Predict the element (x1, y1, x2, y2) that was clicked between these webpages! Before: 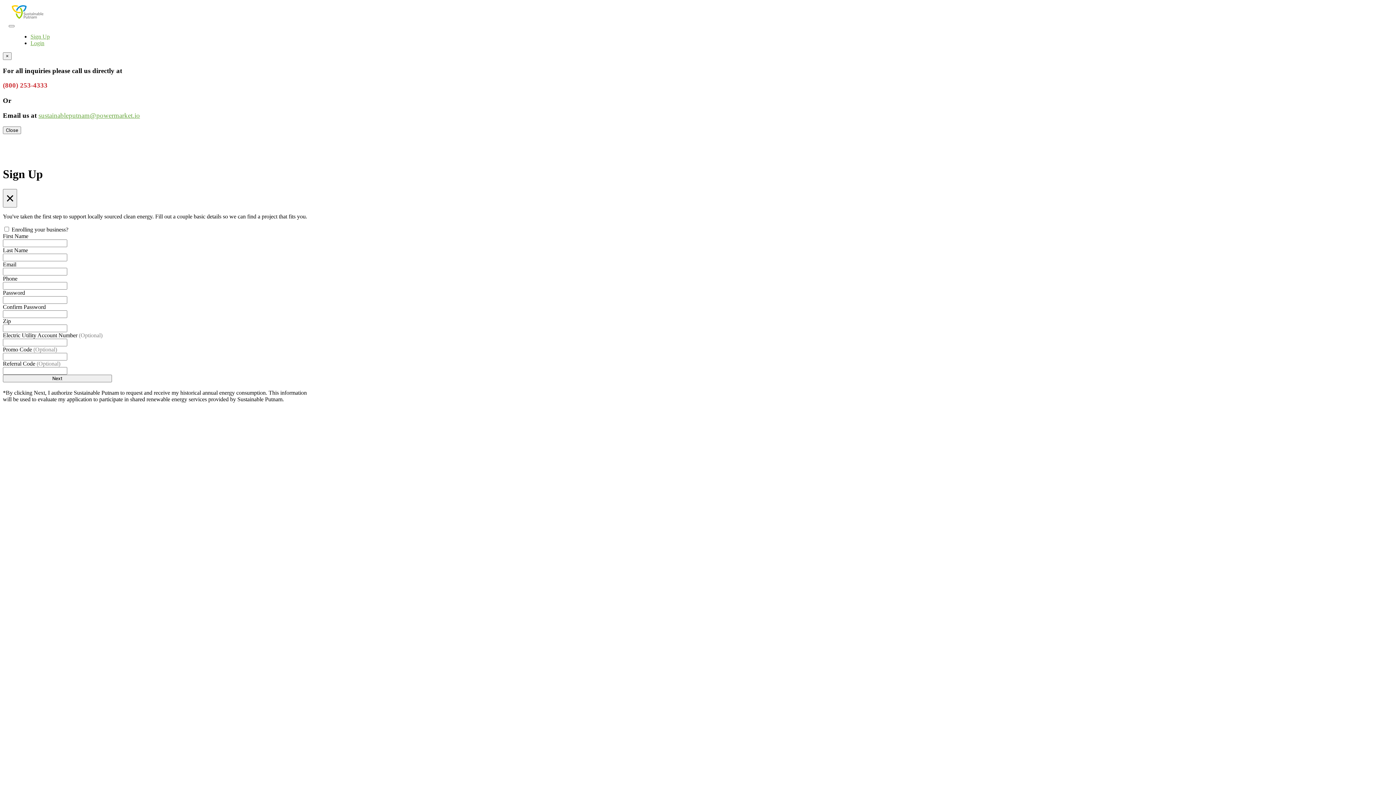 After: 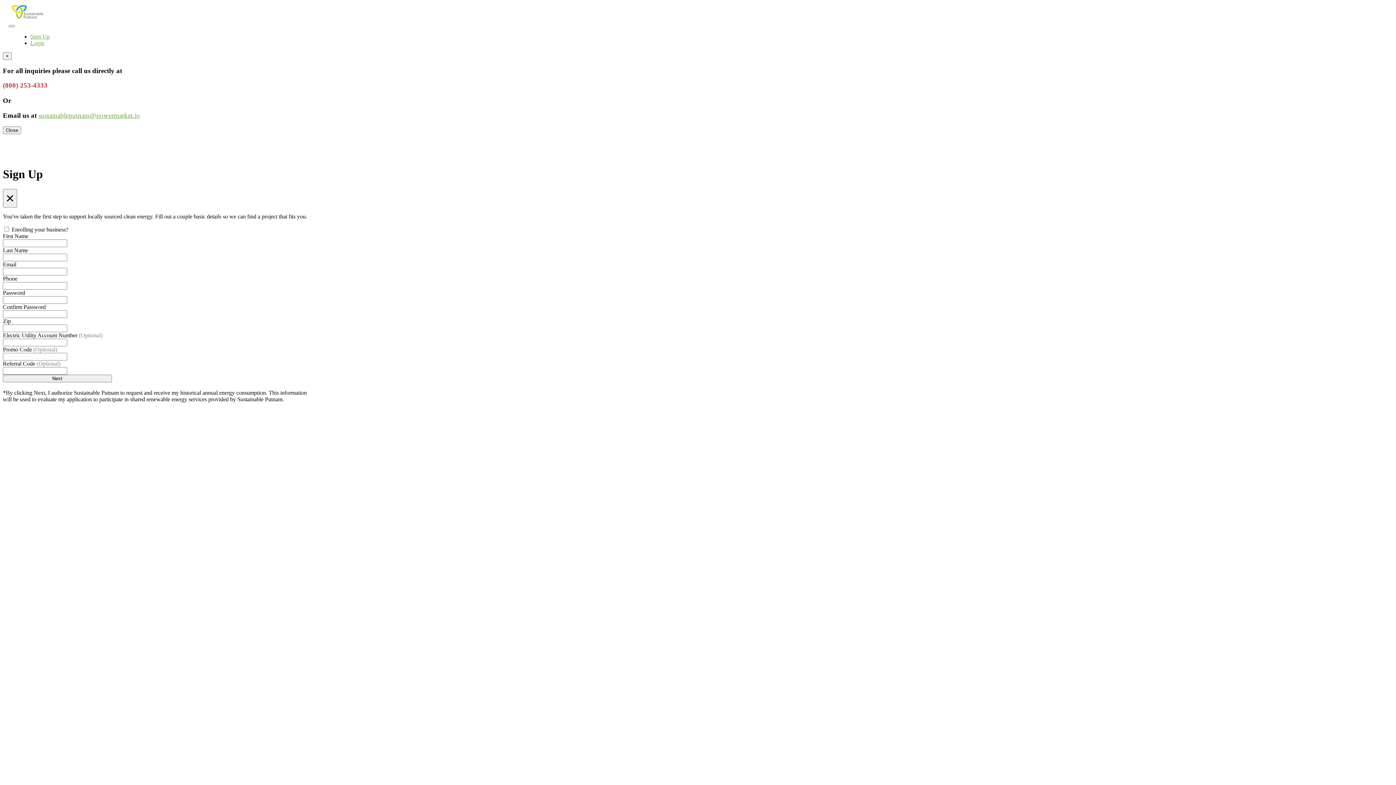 Action: bbox: (30, 40, 44, 46) label: Login